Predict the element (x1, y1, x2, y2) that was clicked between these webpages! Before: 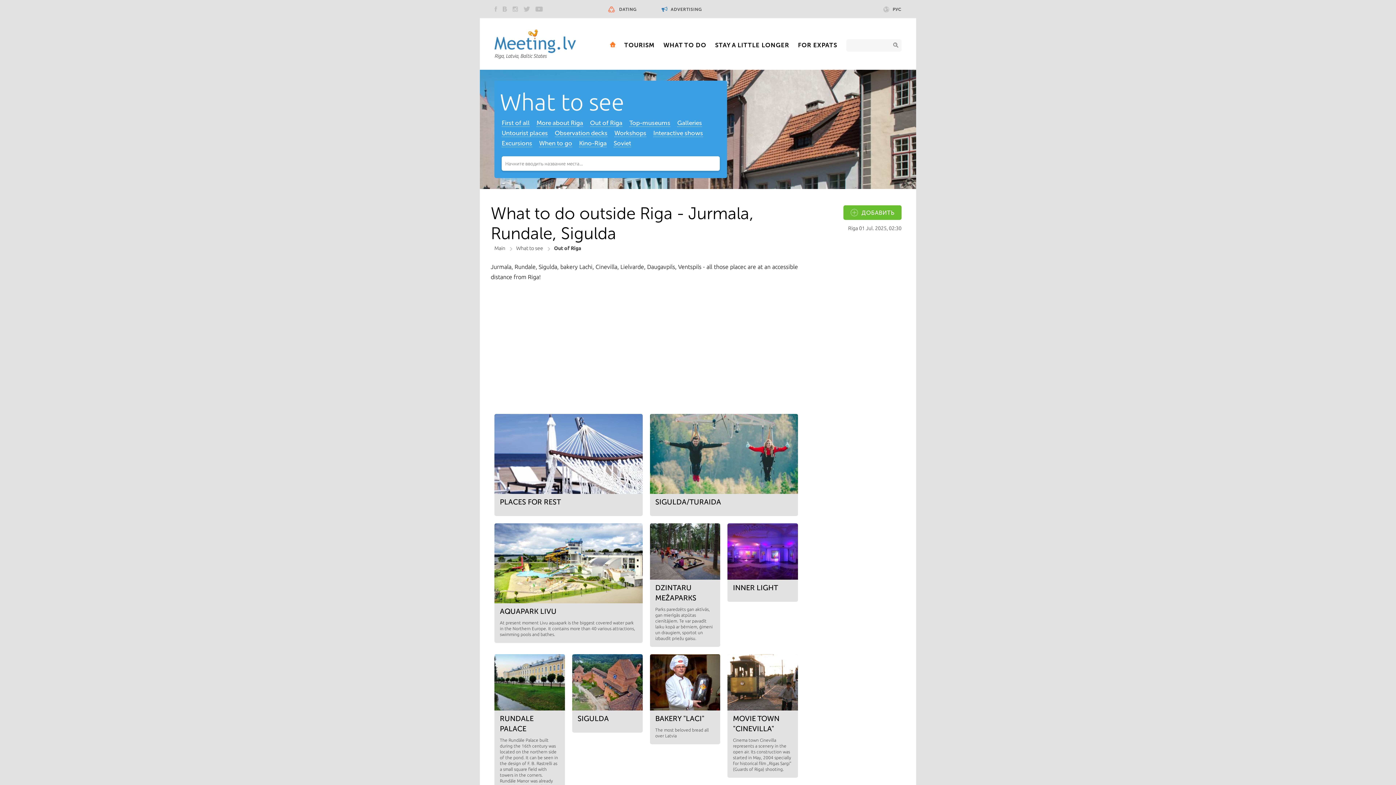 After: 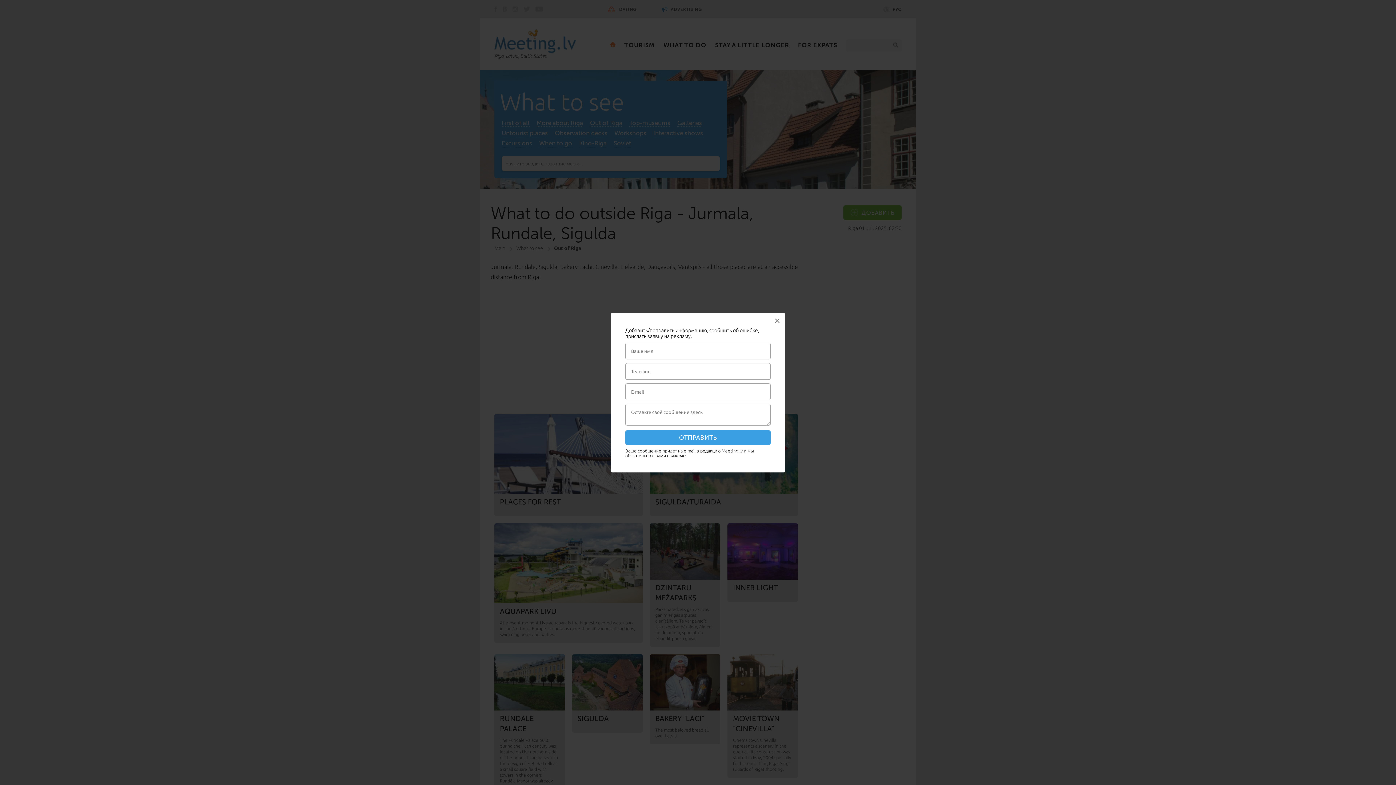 Action: bbox: (843, 205, 901, 220) label: ДОБАВИТЬ